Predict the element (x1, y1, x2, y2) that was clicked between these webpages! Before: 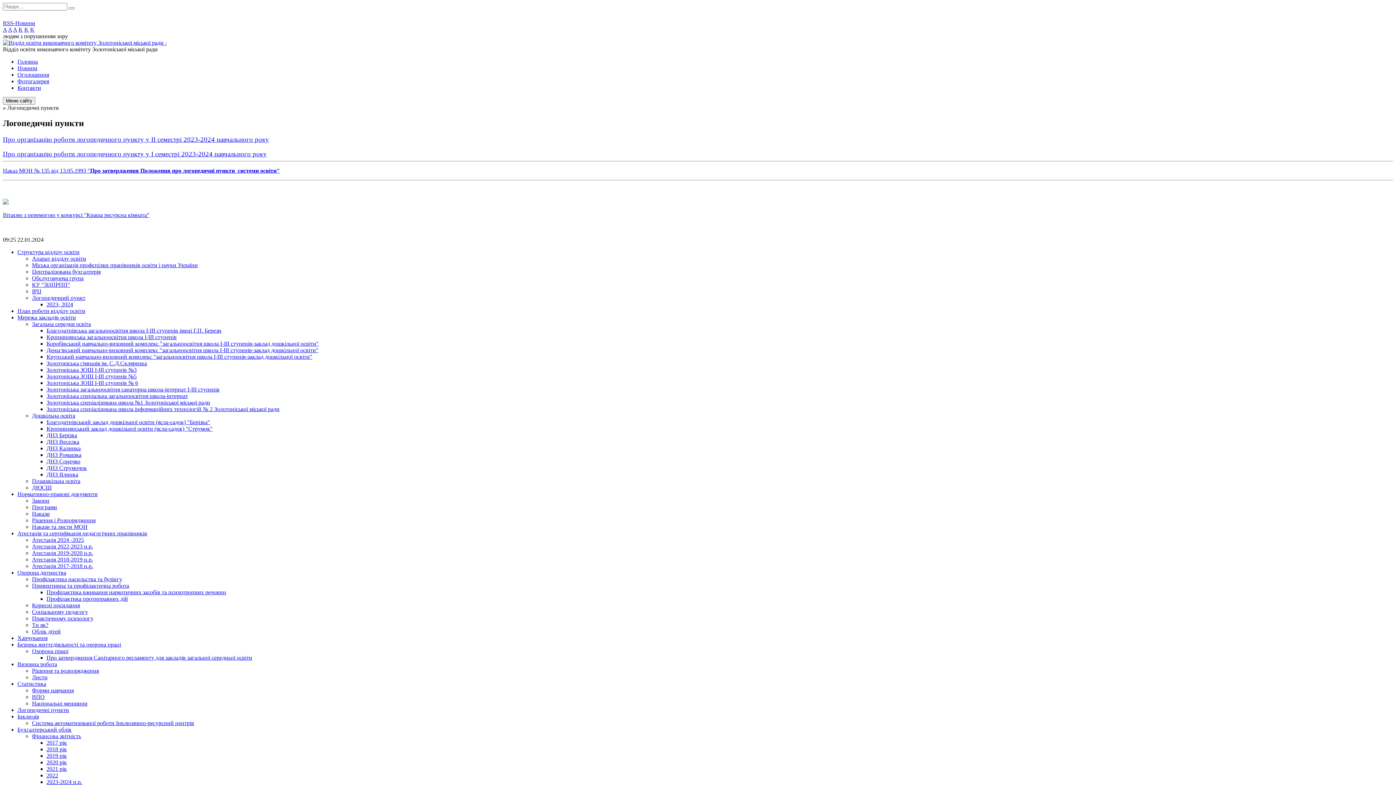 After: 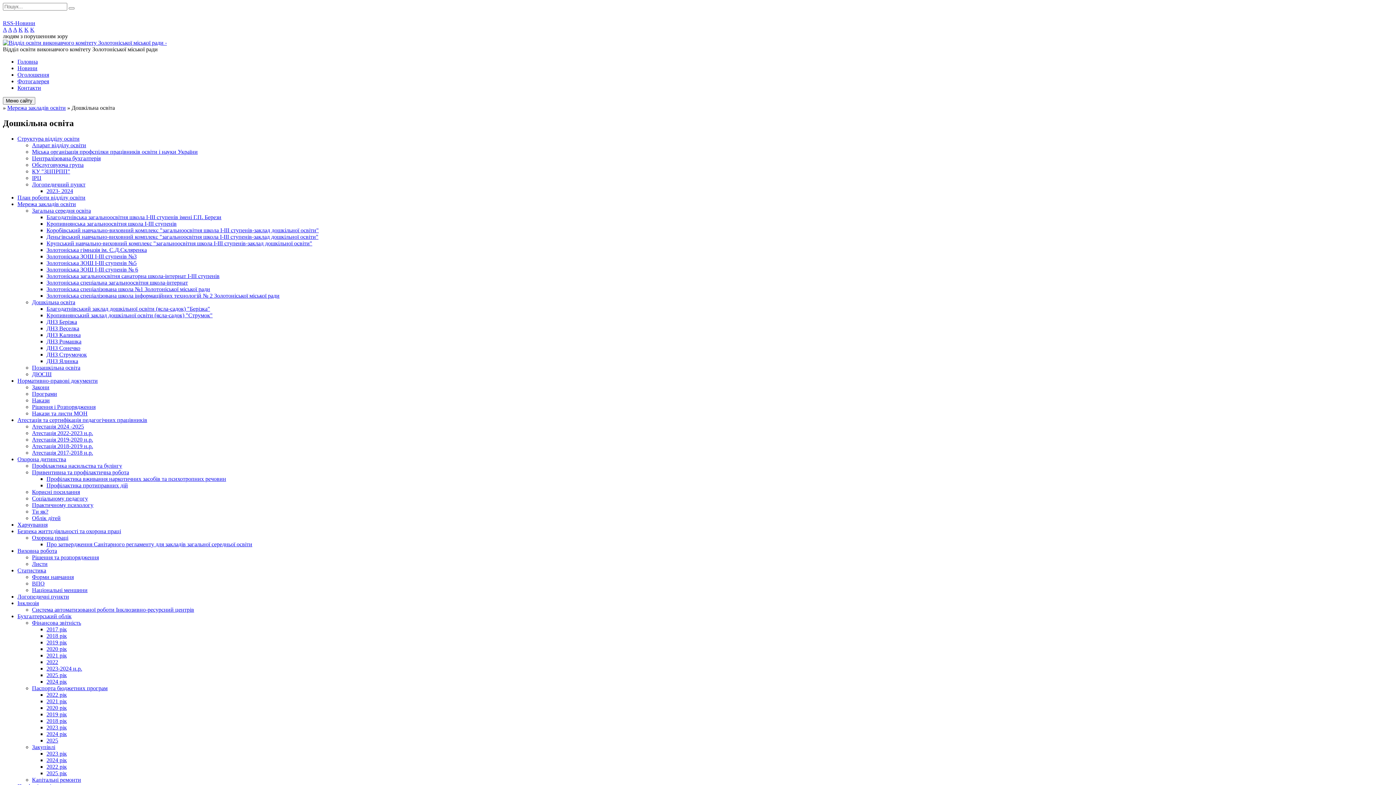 Action: label: Дошкільна освіта bbox: (32, 412, 75, 418)